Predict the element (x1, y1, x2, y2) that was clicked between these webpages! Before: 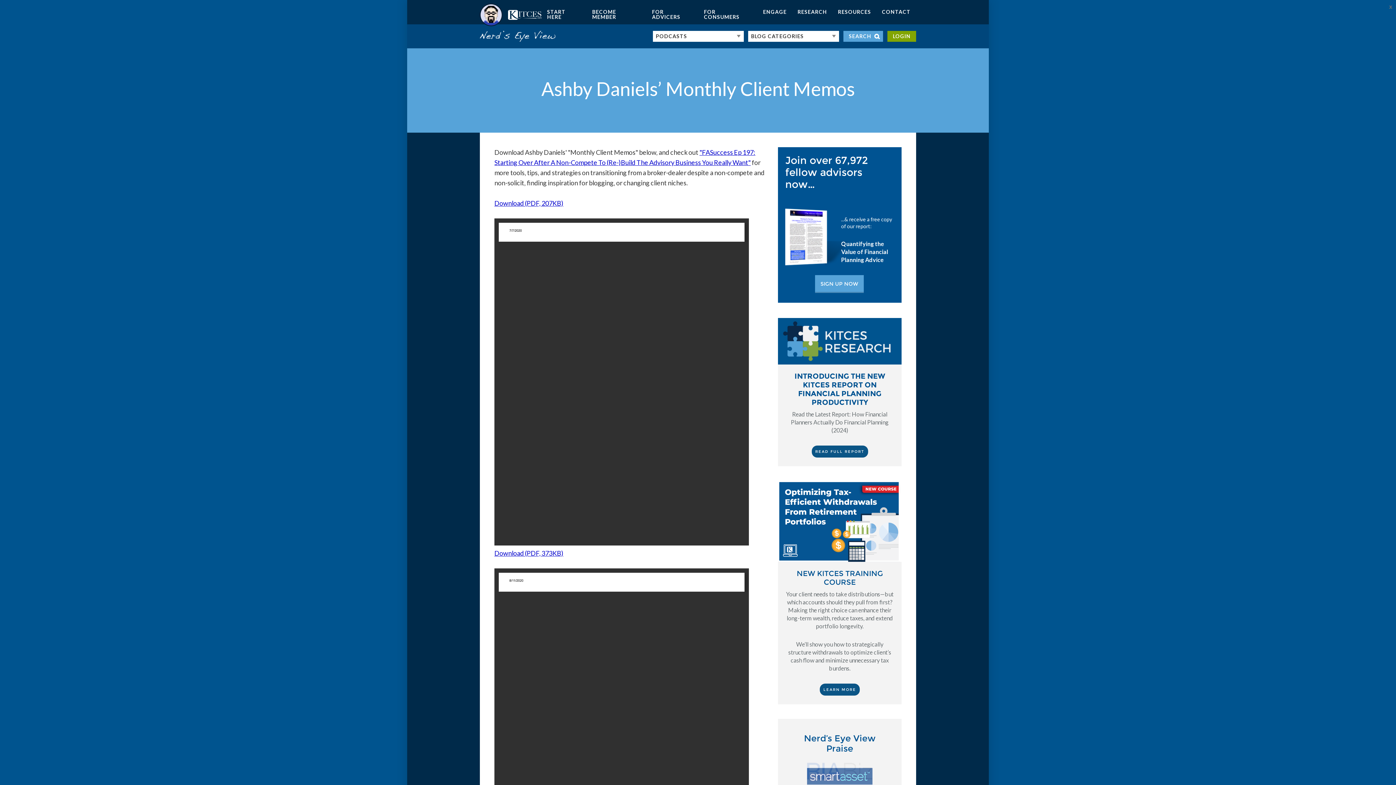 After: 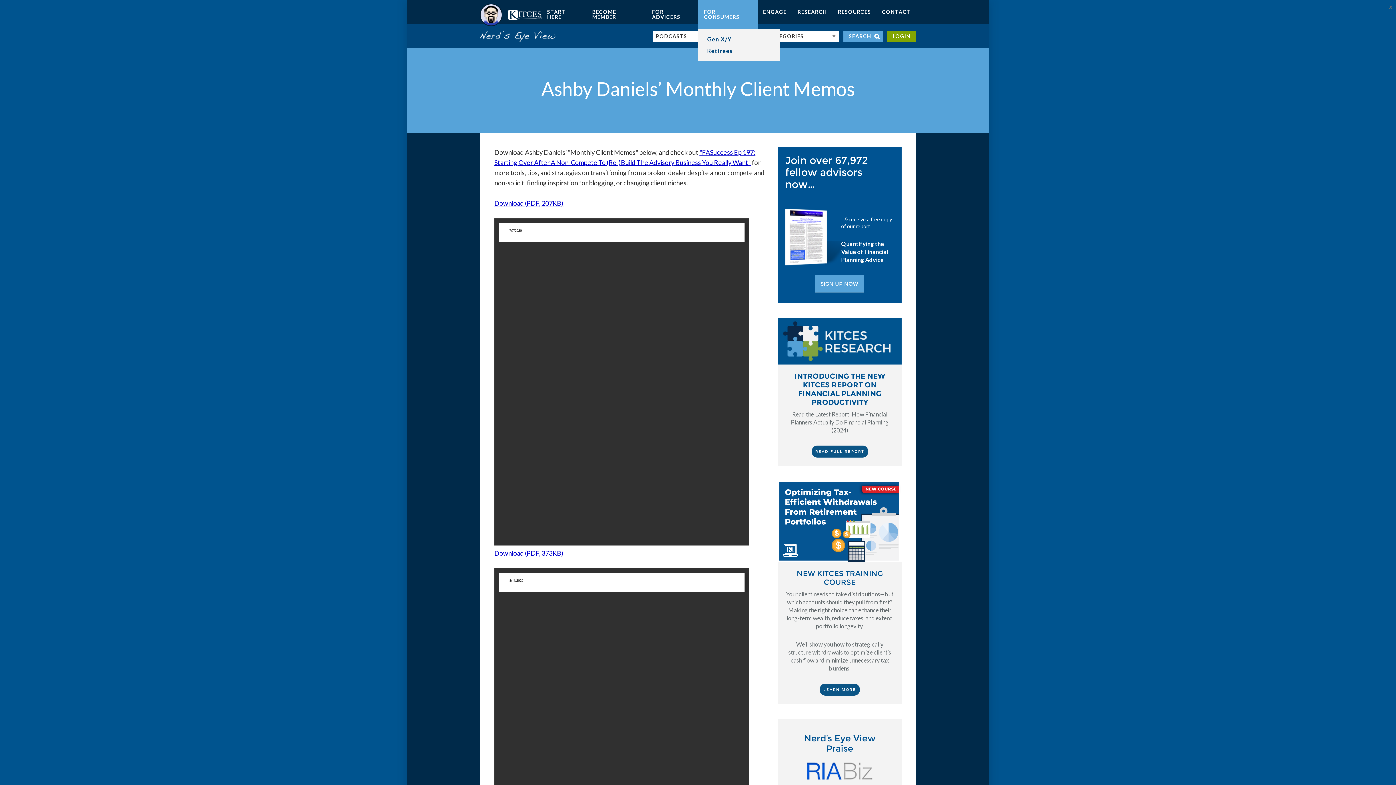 Action: label: FOR CONSUMERS bbox: (698, 0, 757, 29)